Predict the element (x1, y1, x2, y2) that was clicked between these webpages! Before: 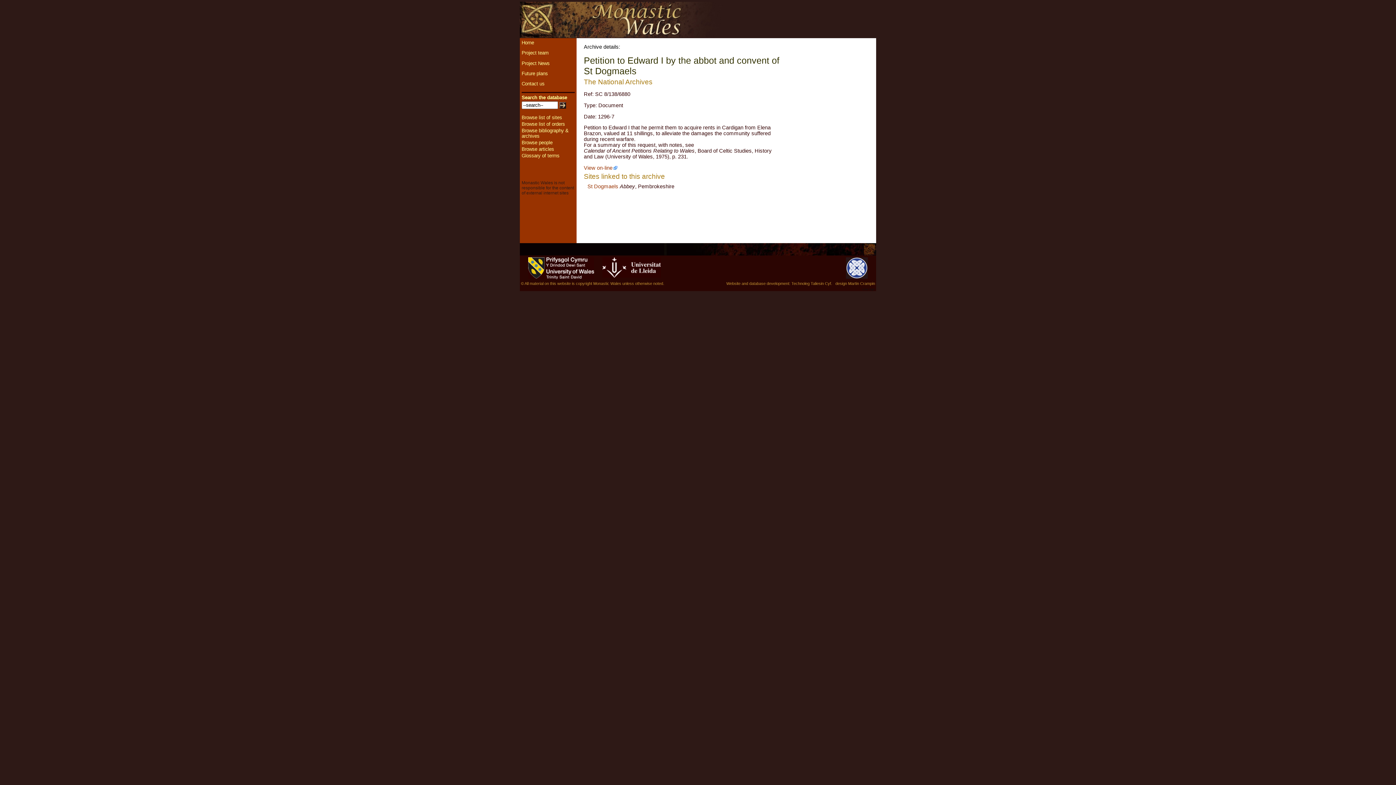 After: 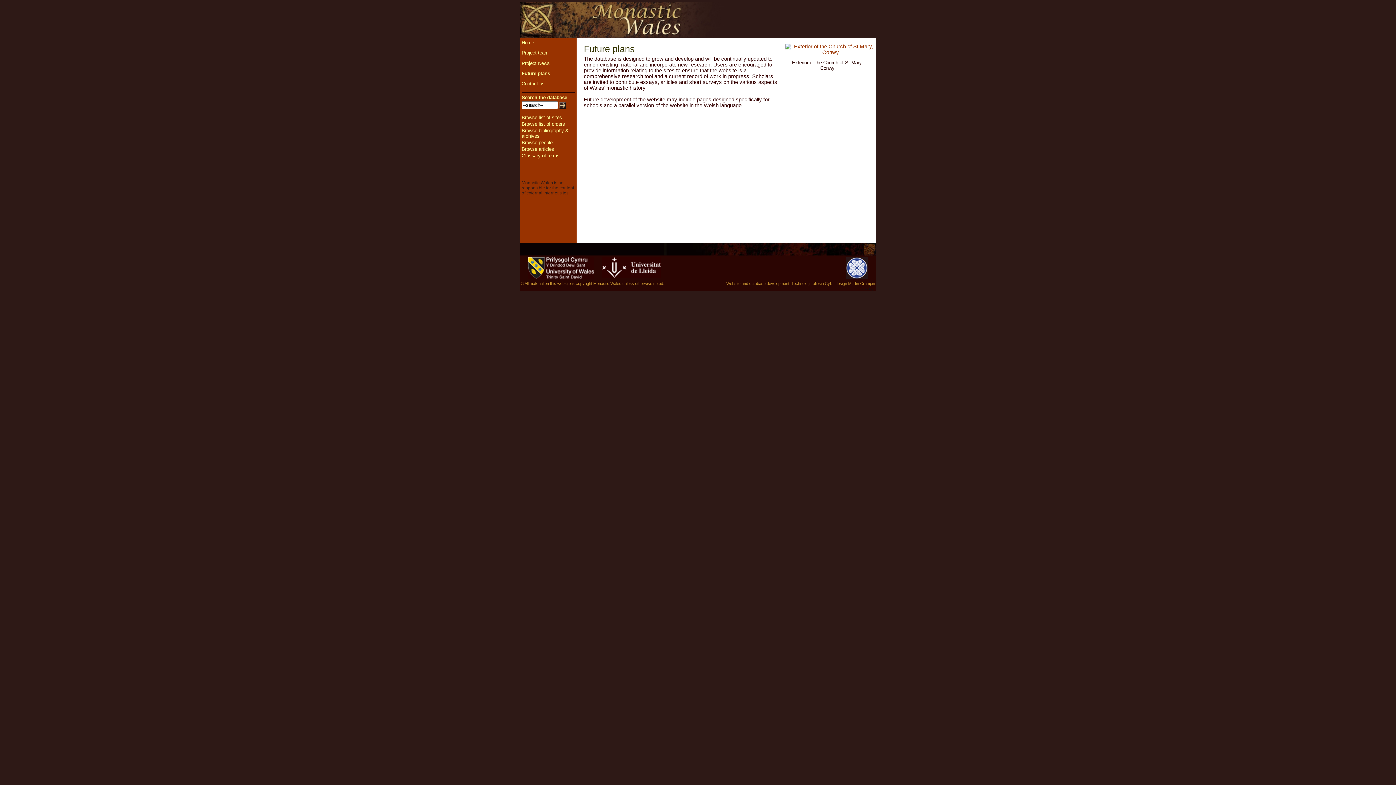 Action: label: Future plans bbox: (521, 70, 548, 76)